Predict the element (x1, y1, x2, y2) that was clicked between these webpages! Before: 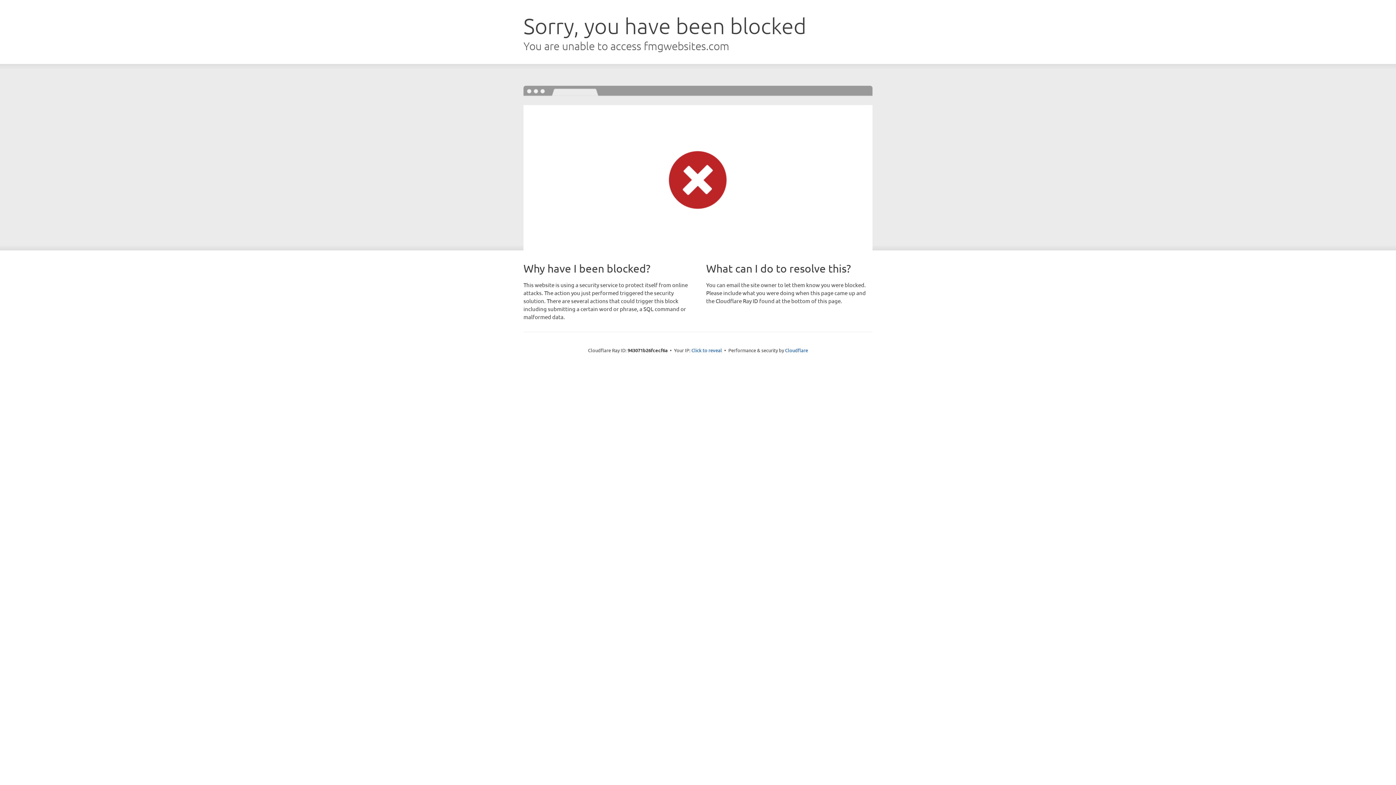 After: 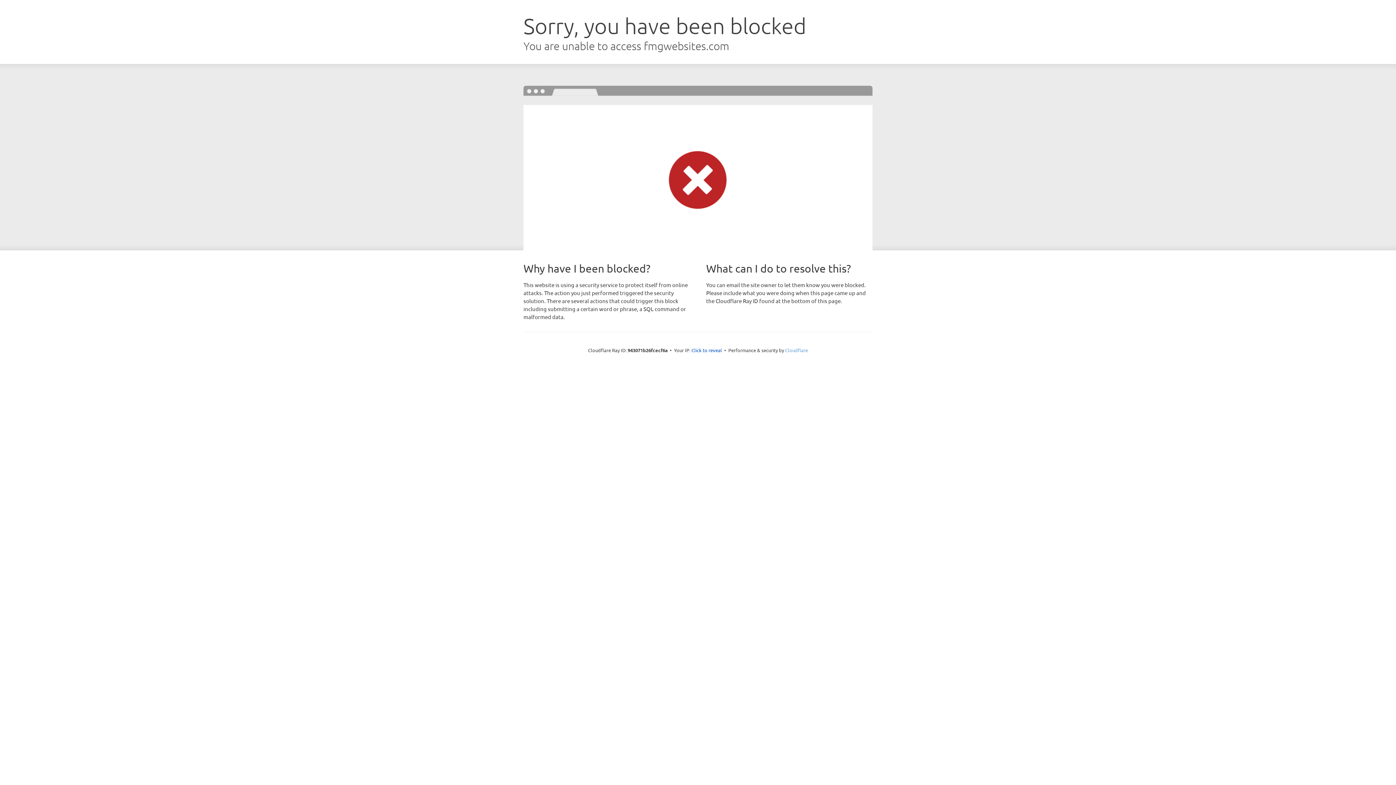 Action: label: Cloudflare bbox: (785, 347, 808, 353)